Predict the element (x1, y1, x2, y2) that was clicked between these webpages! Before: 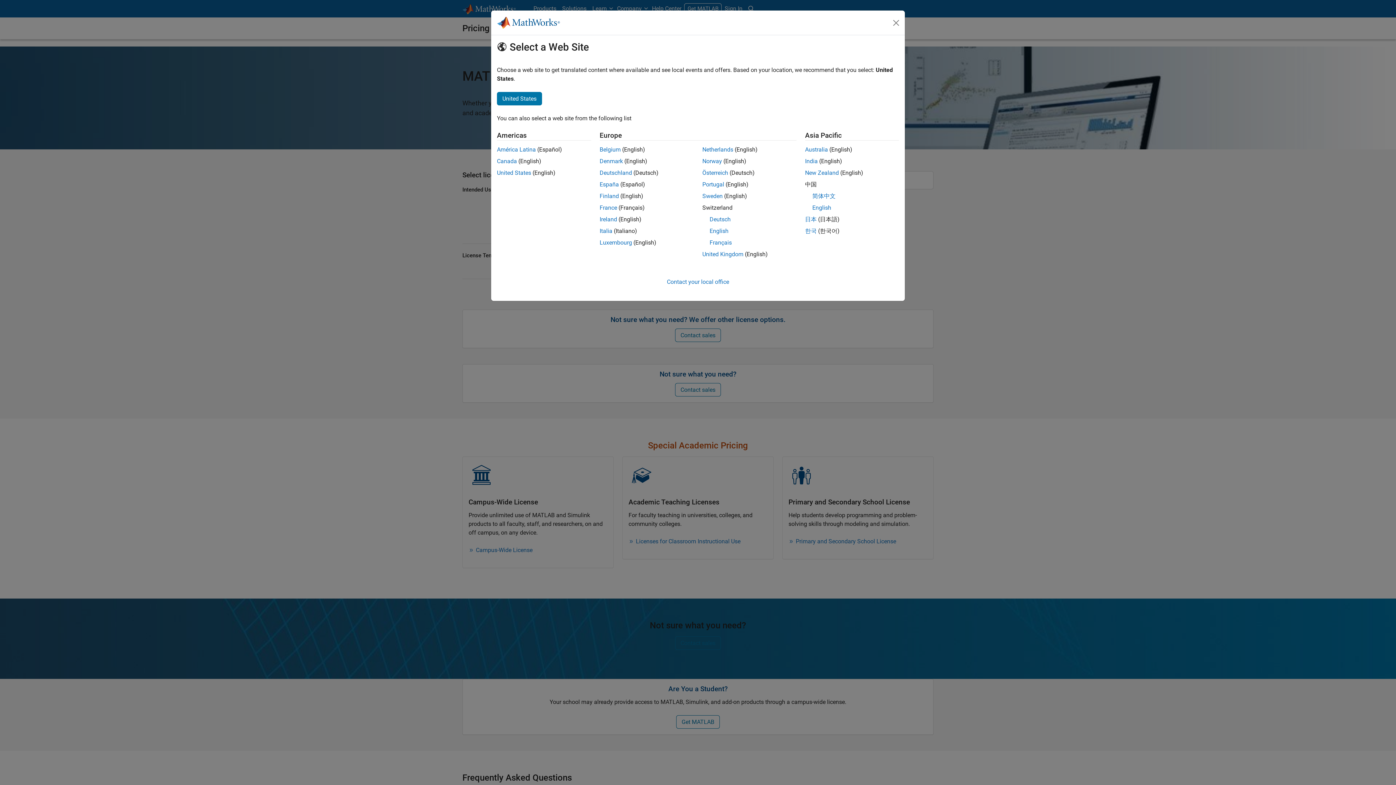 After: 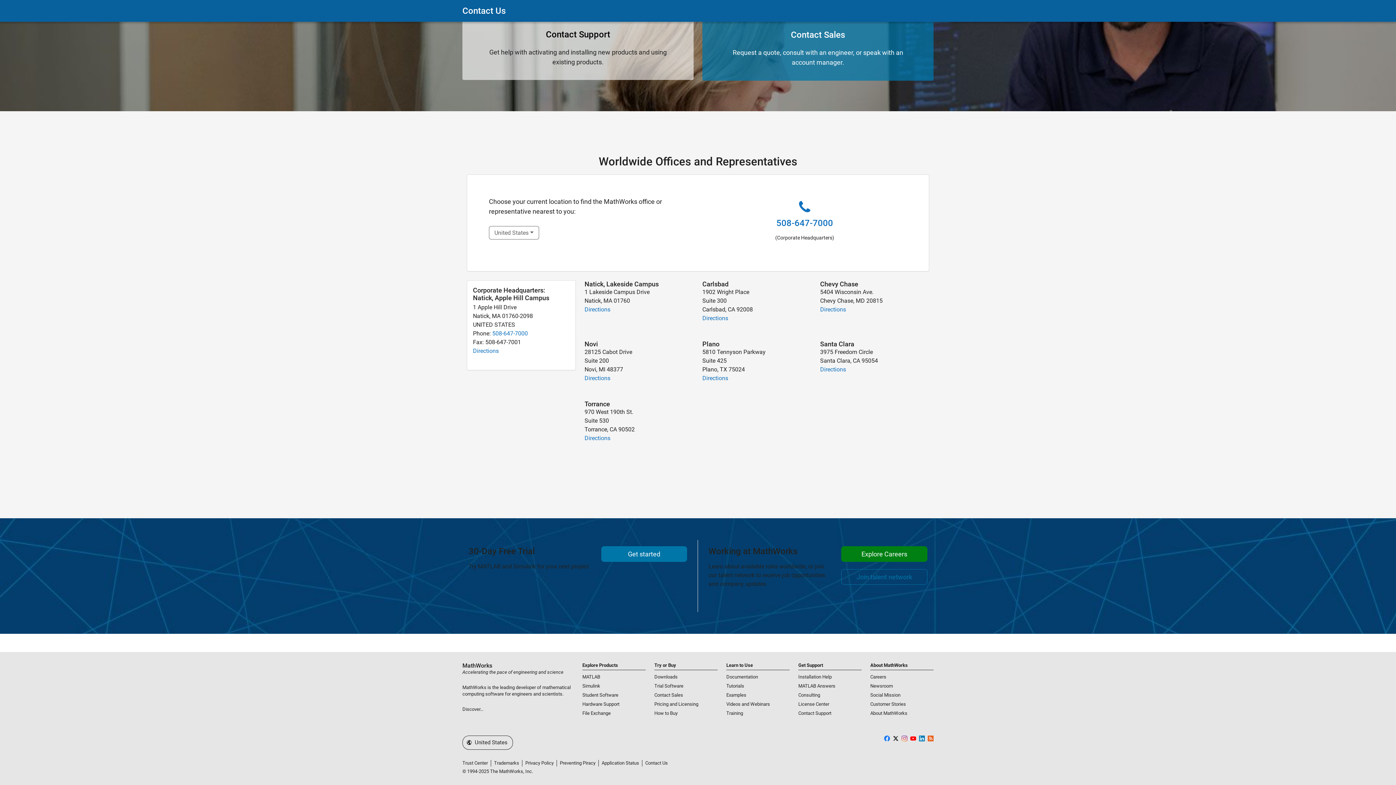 Action: bbox: (667, 278, 729, 285) label: Contact your local office